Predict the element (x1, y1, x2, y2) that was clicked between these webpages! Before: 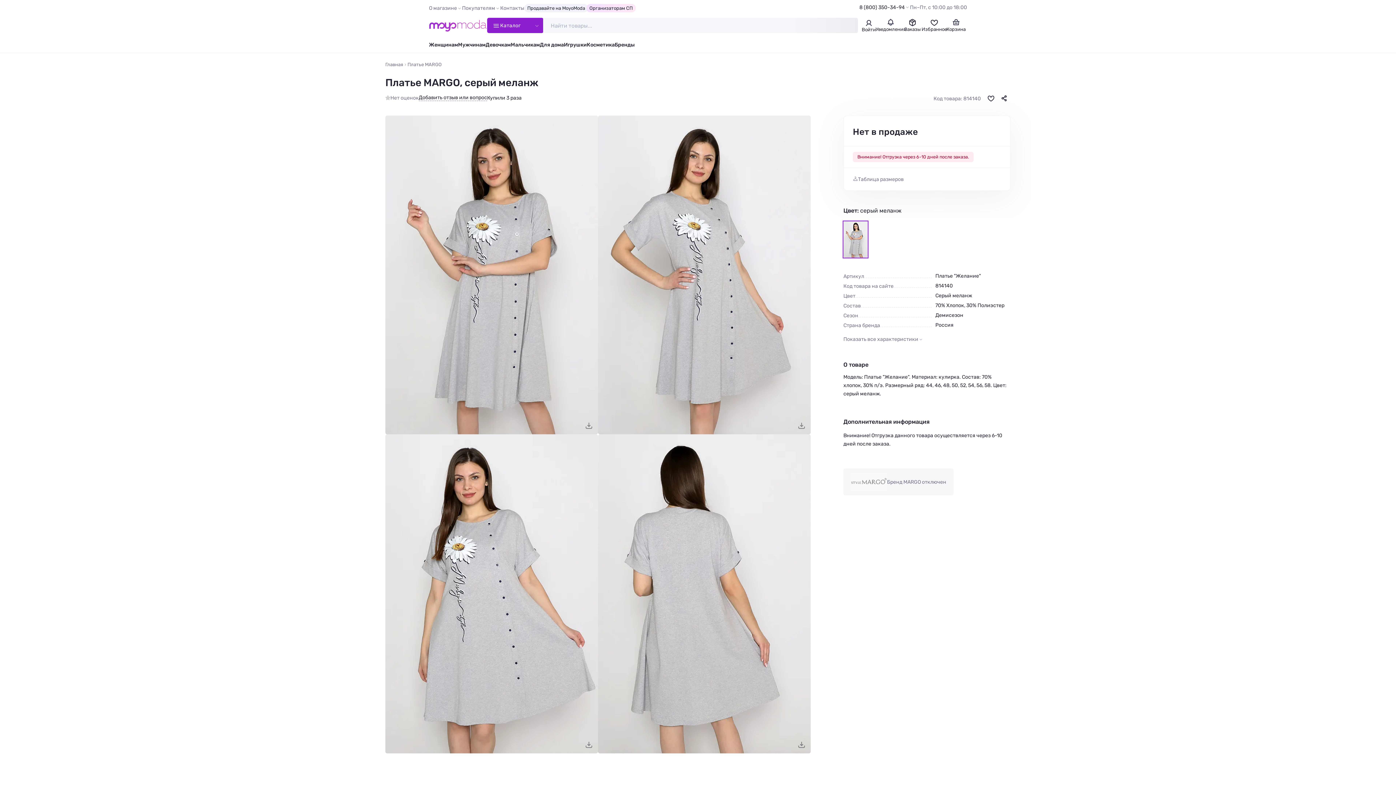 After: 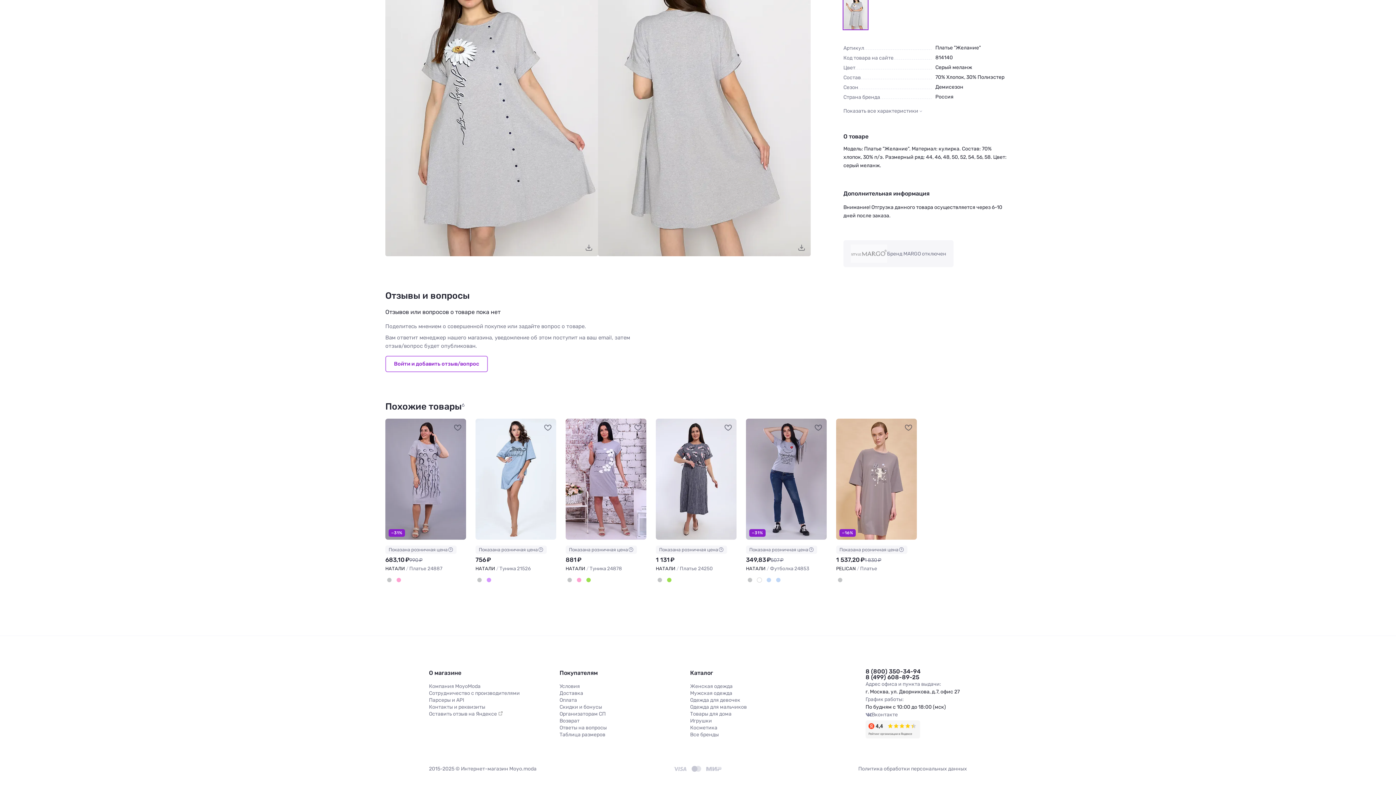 Action: bbox: (418, 94, 487, 101) label: Добавить отзыв или вопрос